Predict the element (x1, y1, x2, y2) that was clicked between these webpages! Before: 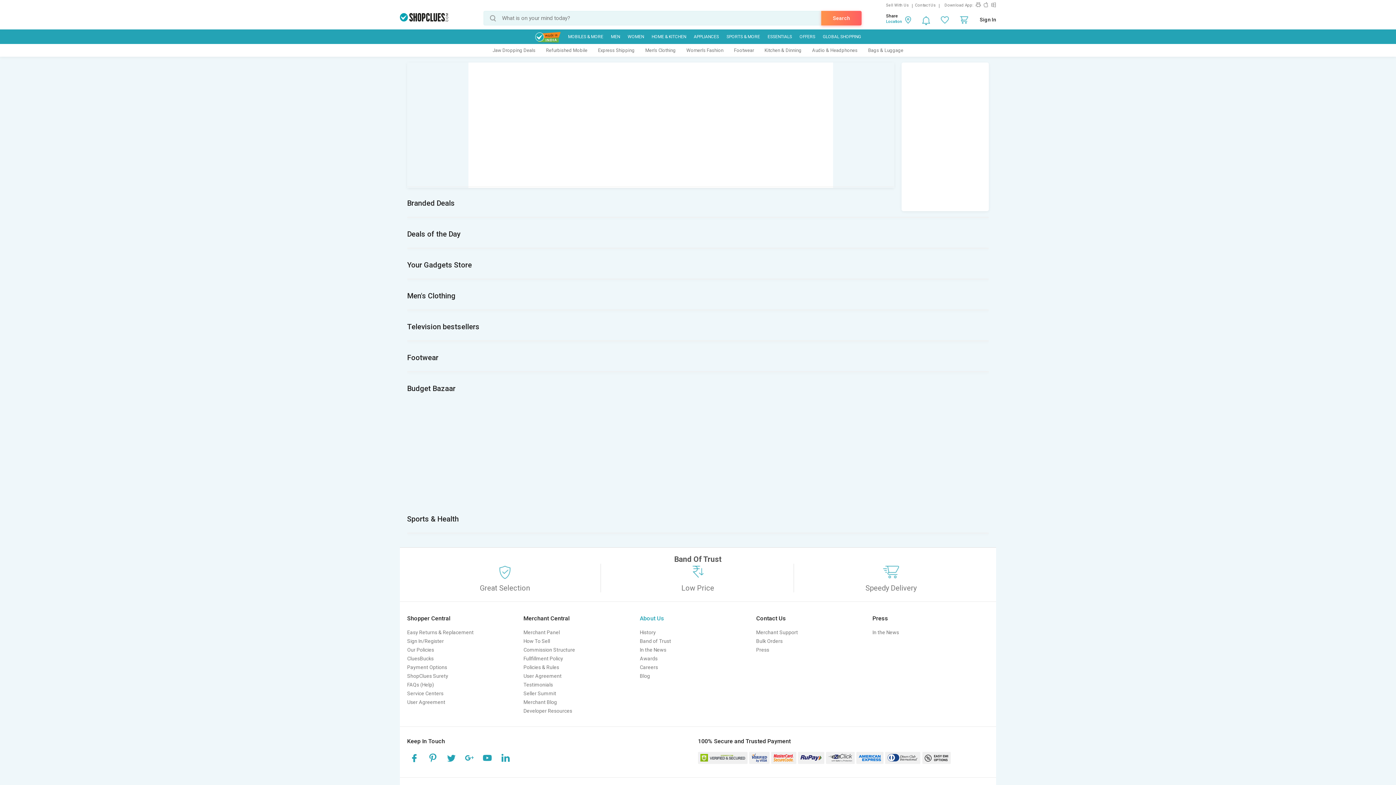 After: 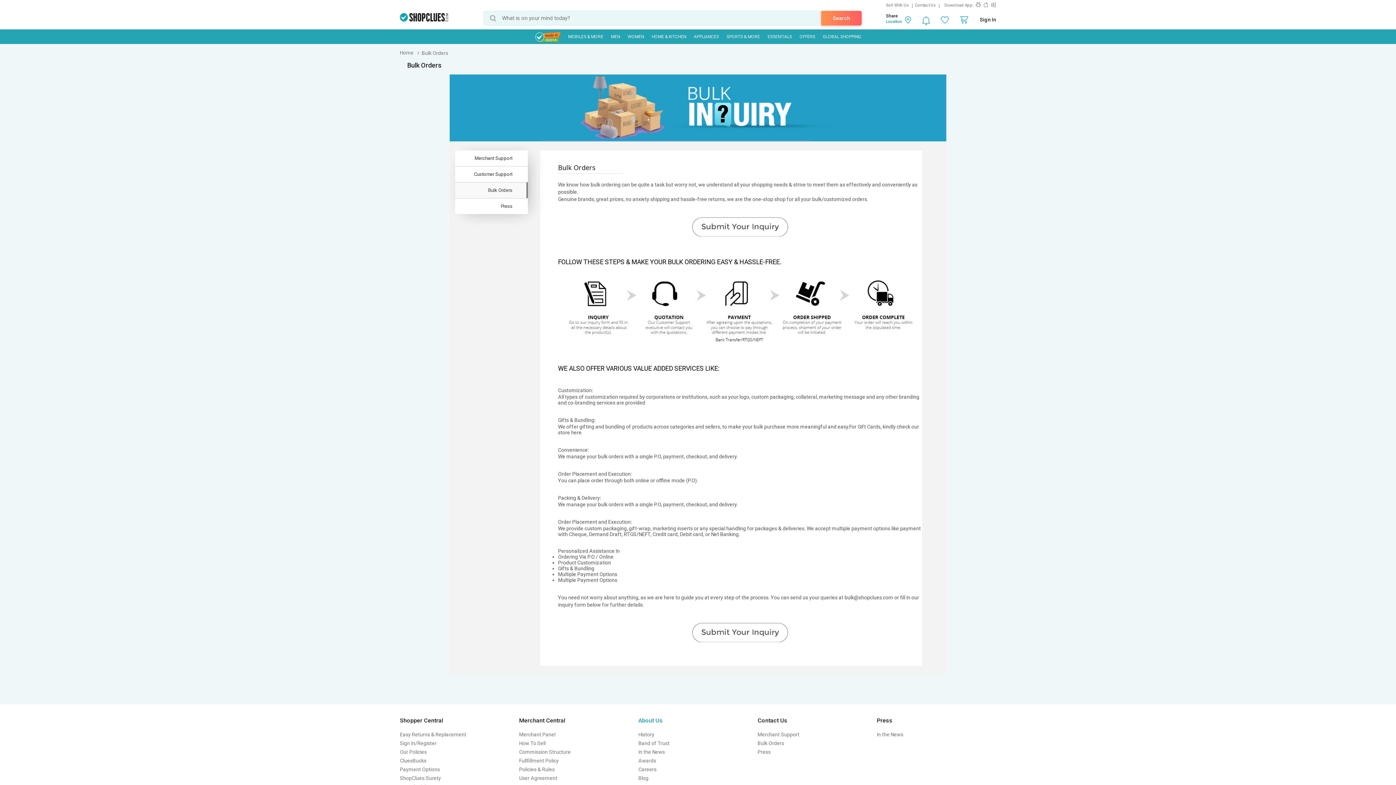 Action: bbox: (756, 638, 782, 644) label: Bulk Orders